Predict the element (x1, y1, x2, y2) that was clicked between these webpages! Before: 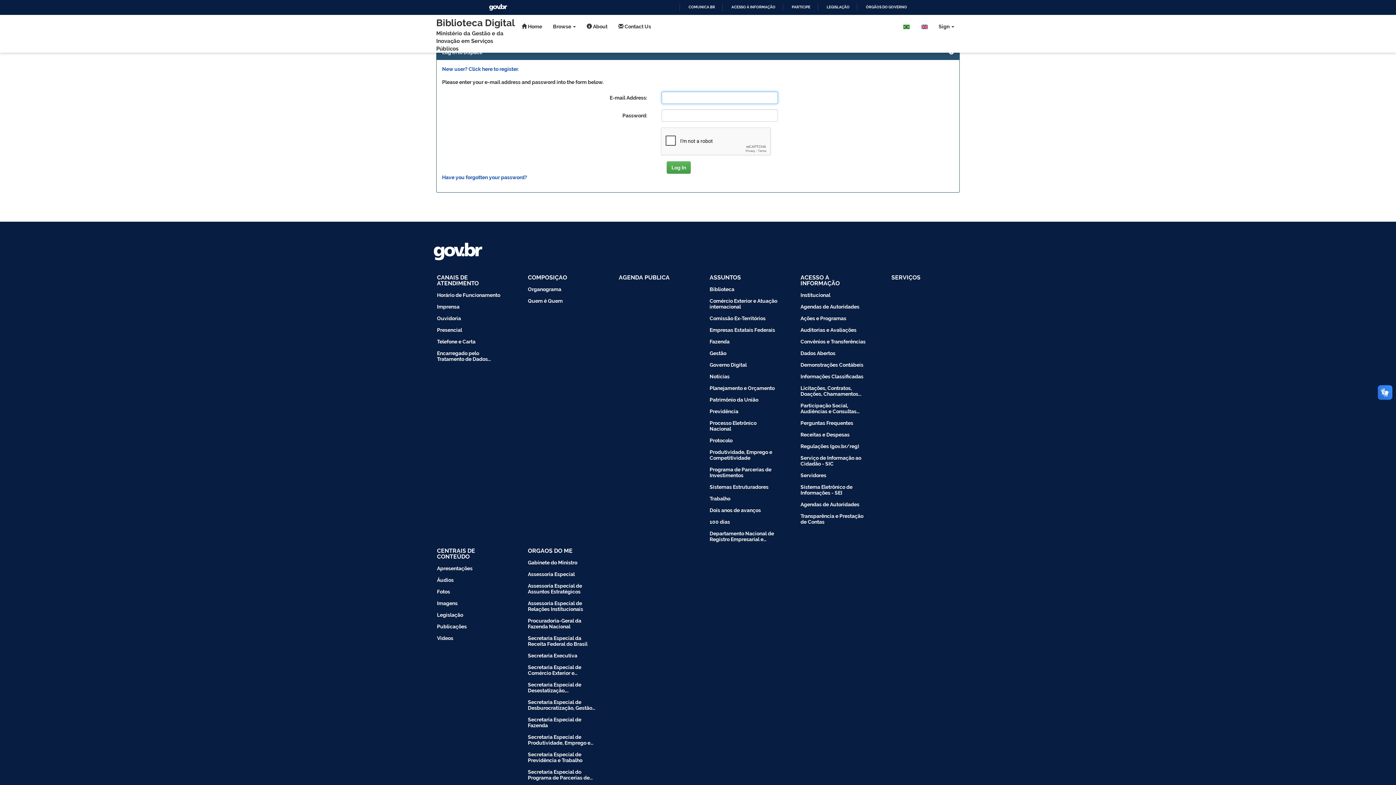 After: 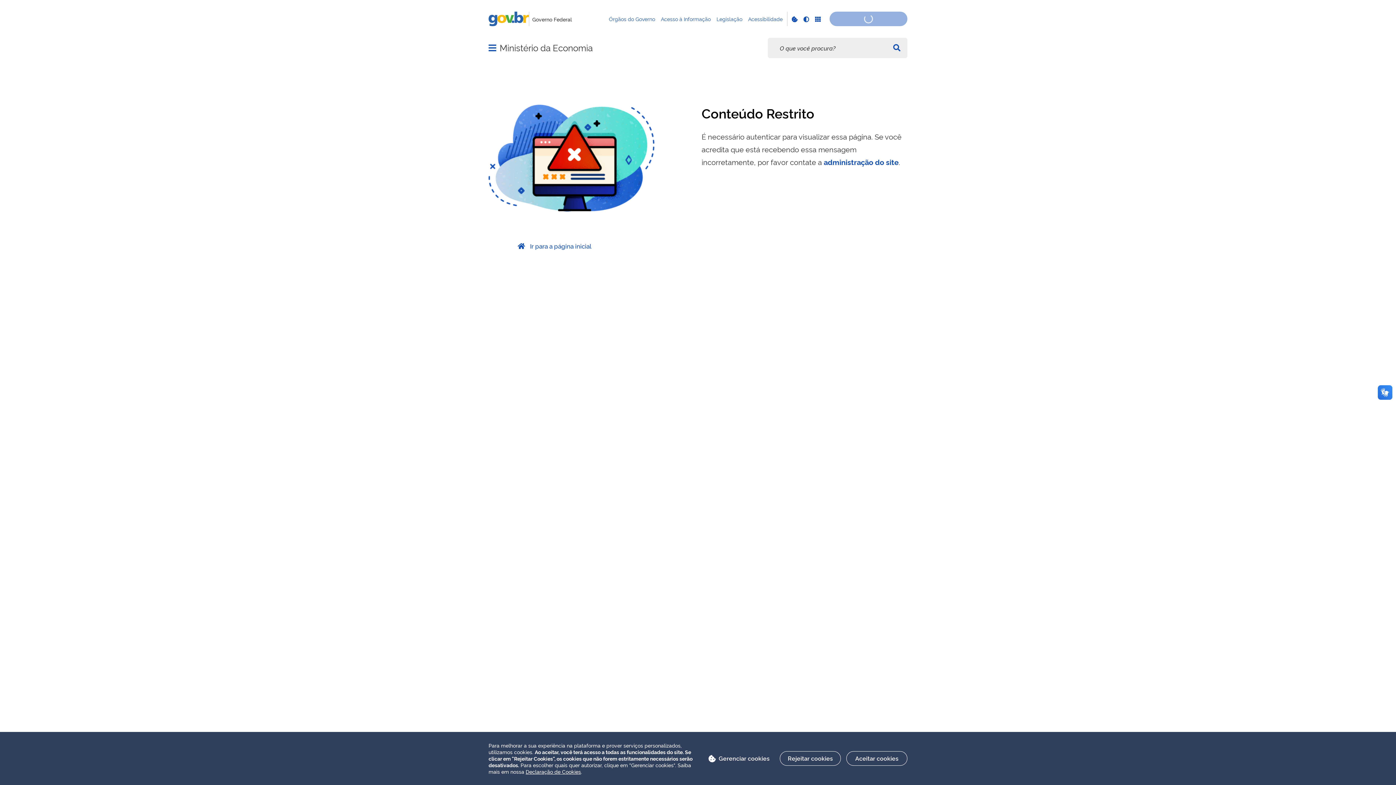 Action: label: Perguntas Frequentes bbox: (789, 417, 880, 429)